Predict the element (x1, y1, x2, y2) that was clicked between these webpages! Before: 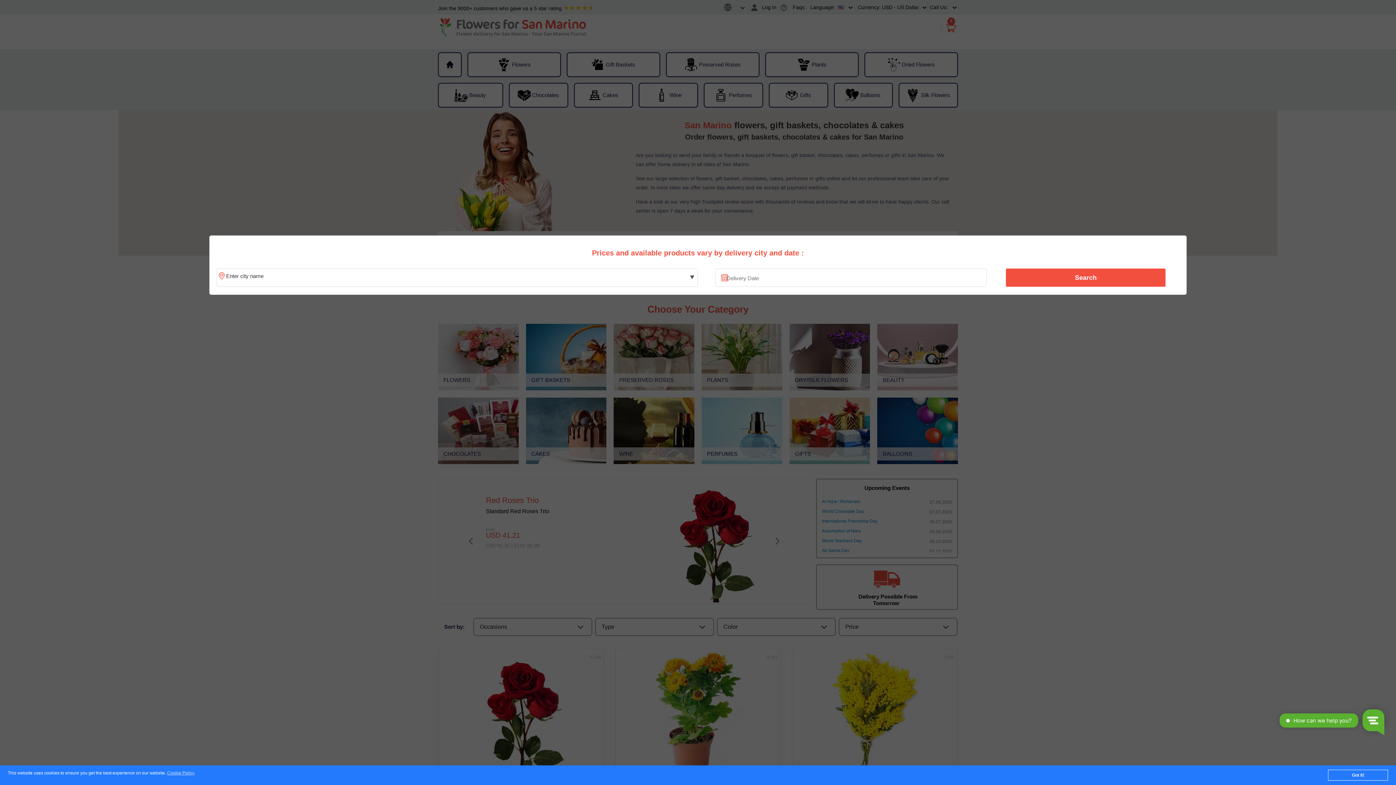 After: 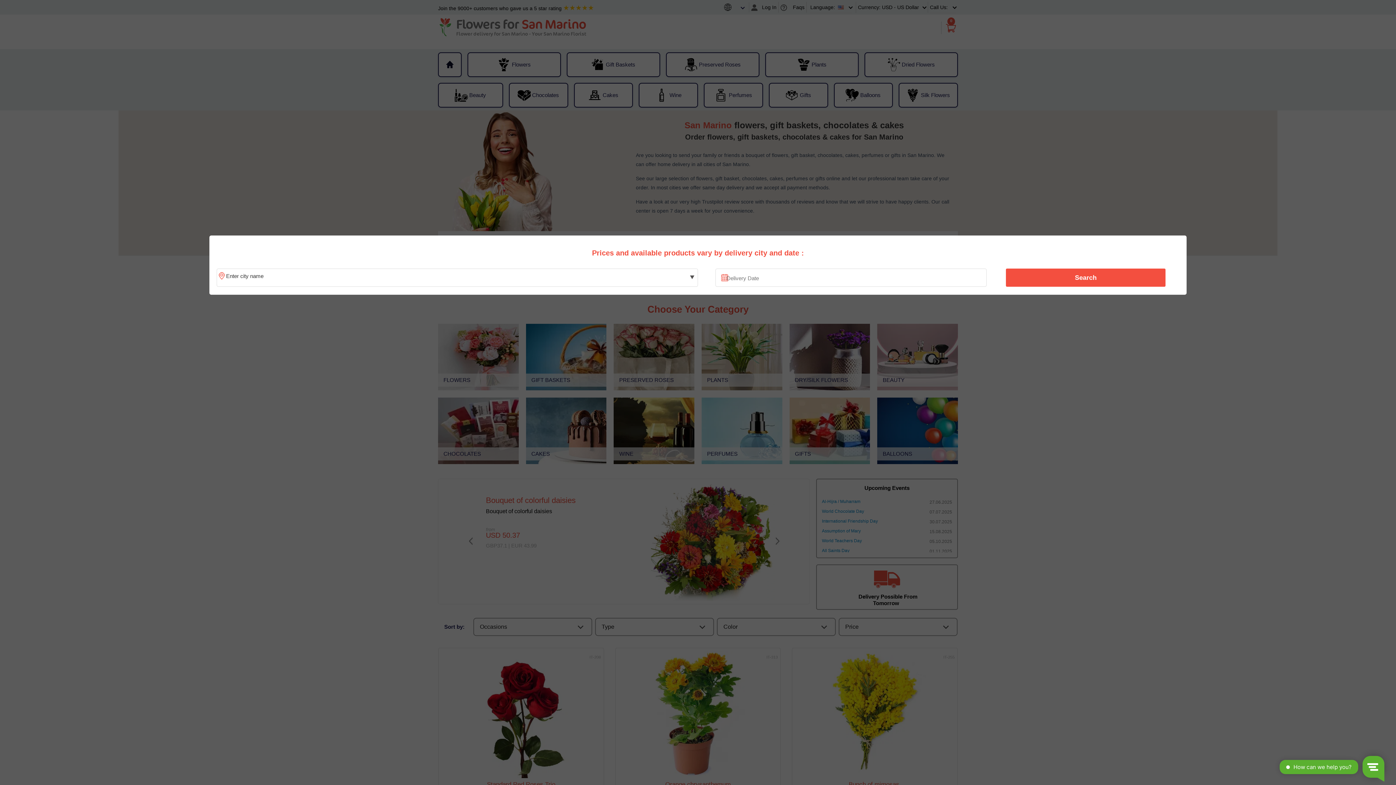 Action: bbox: (1328, 770, 1388, 781) label: Got it!